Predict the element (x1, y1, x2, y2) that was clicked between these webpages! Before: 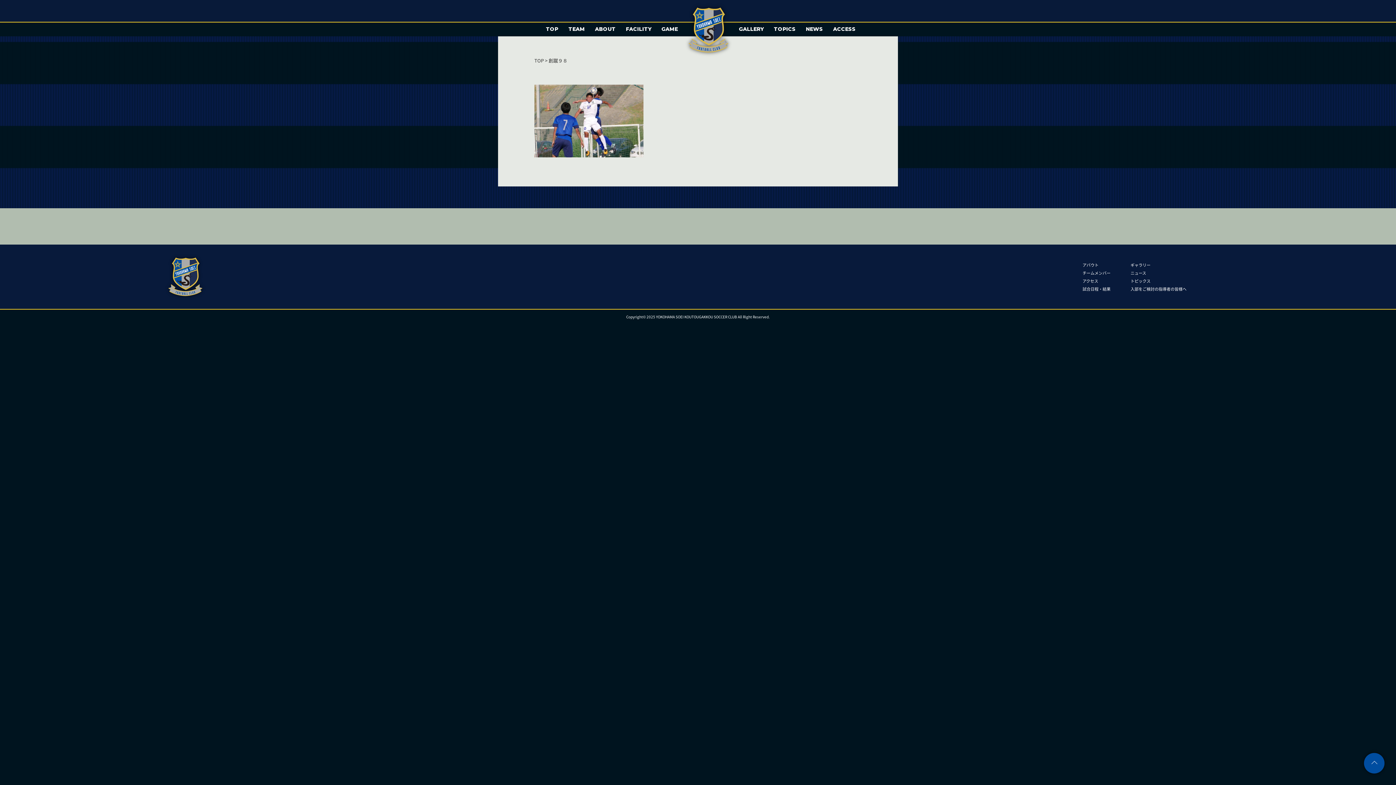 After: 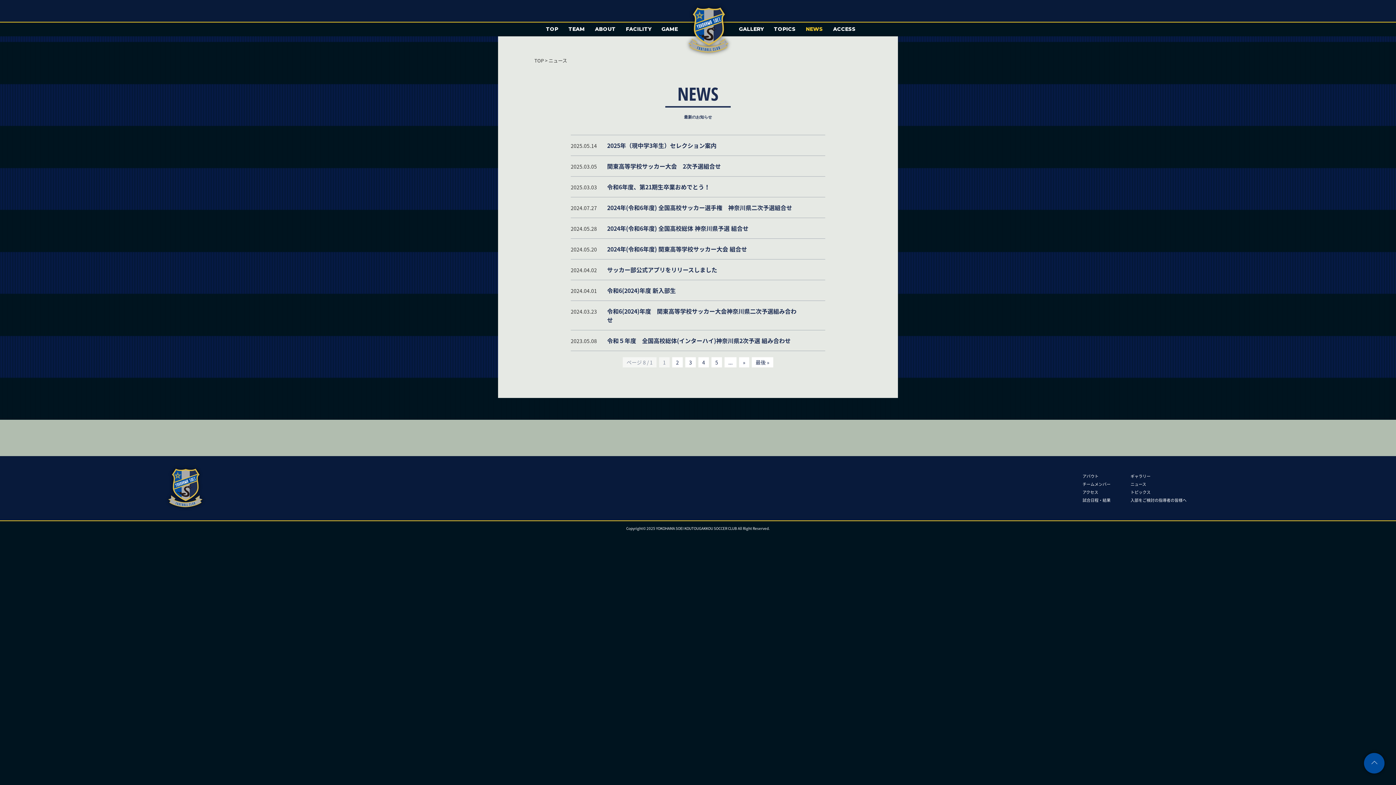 Action: bbox: (806, 25, 823, 32) label: NEWS